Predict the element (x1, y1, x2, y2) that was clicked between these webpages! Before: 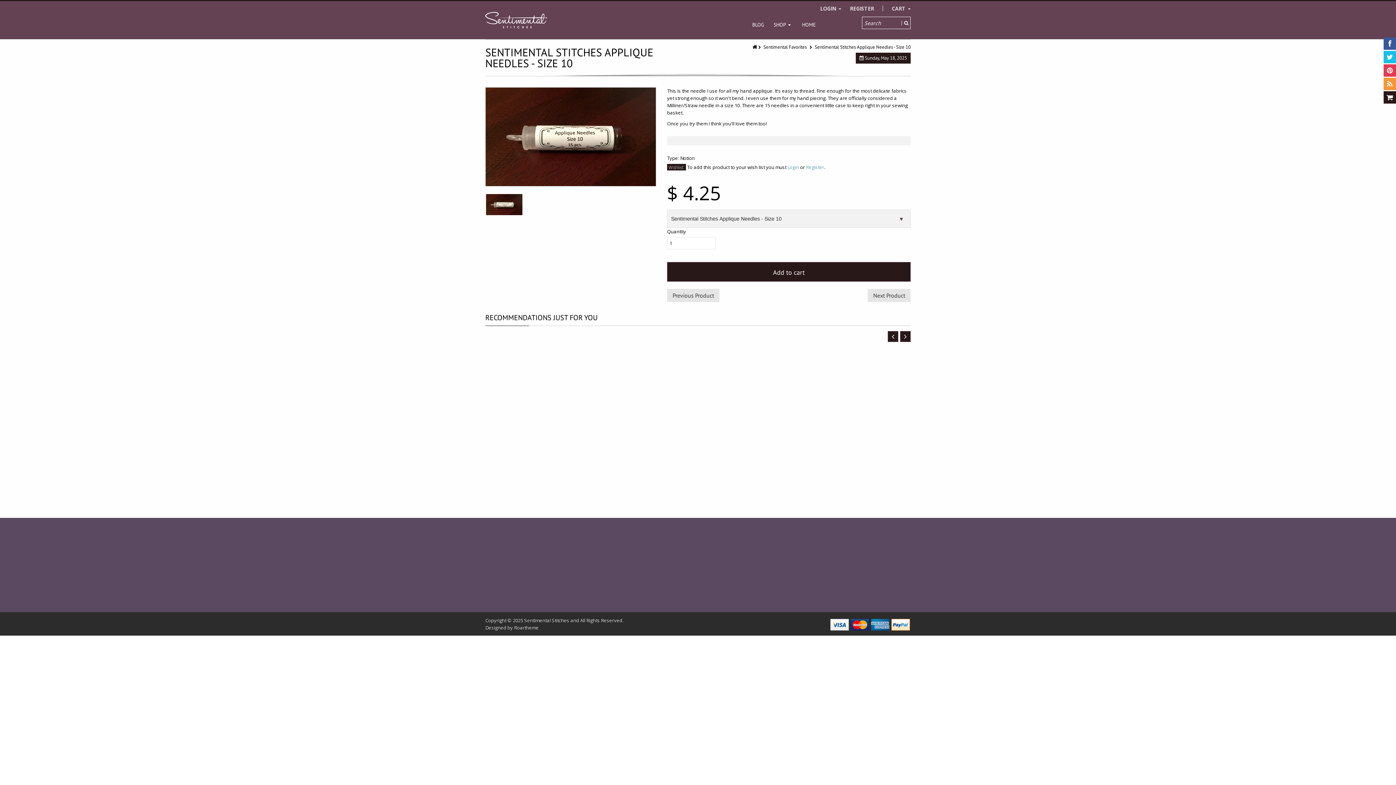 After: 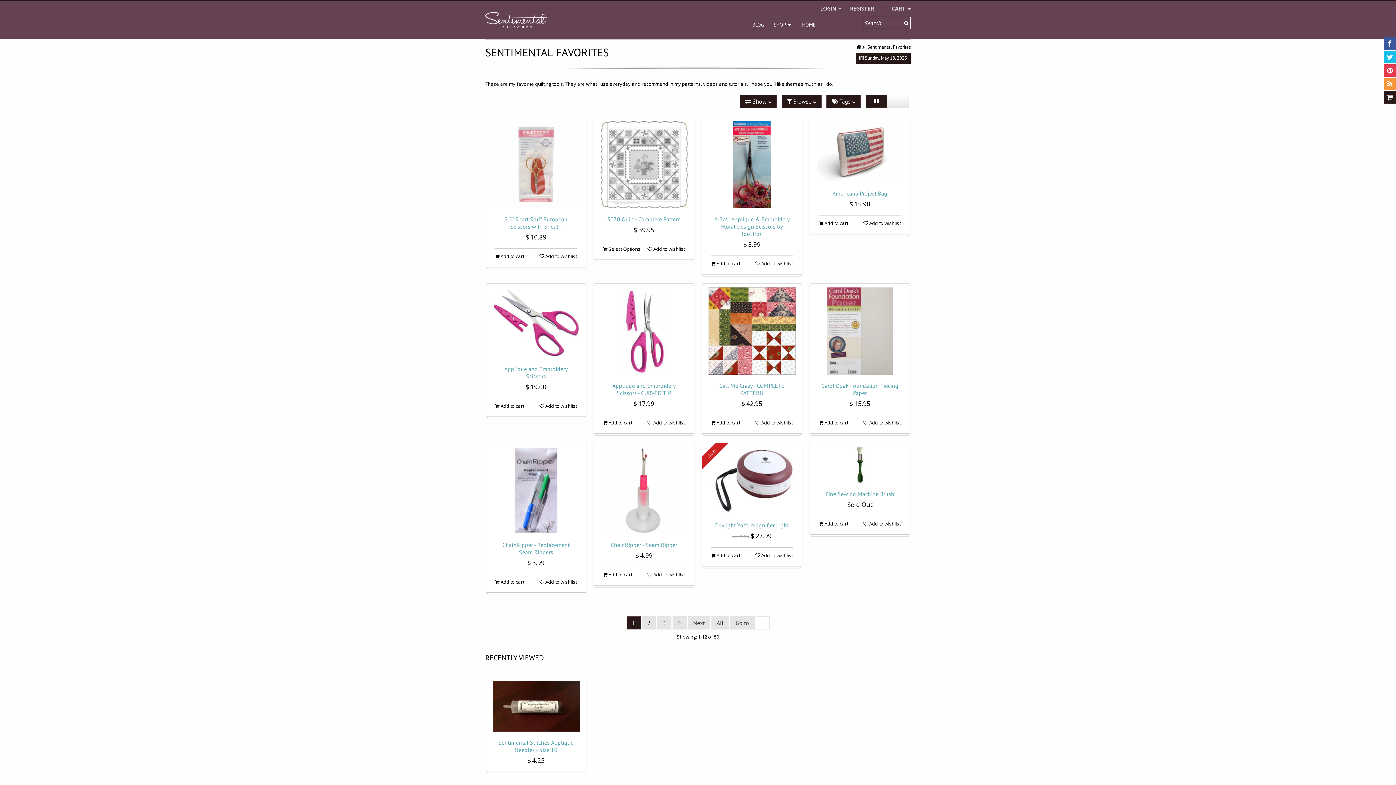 Action: bbox: (763, 44, 806, 50) label: Sentimental Favorites